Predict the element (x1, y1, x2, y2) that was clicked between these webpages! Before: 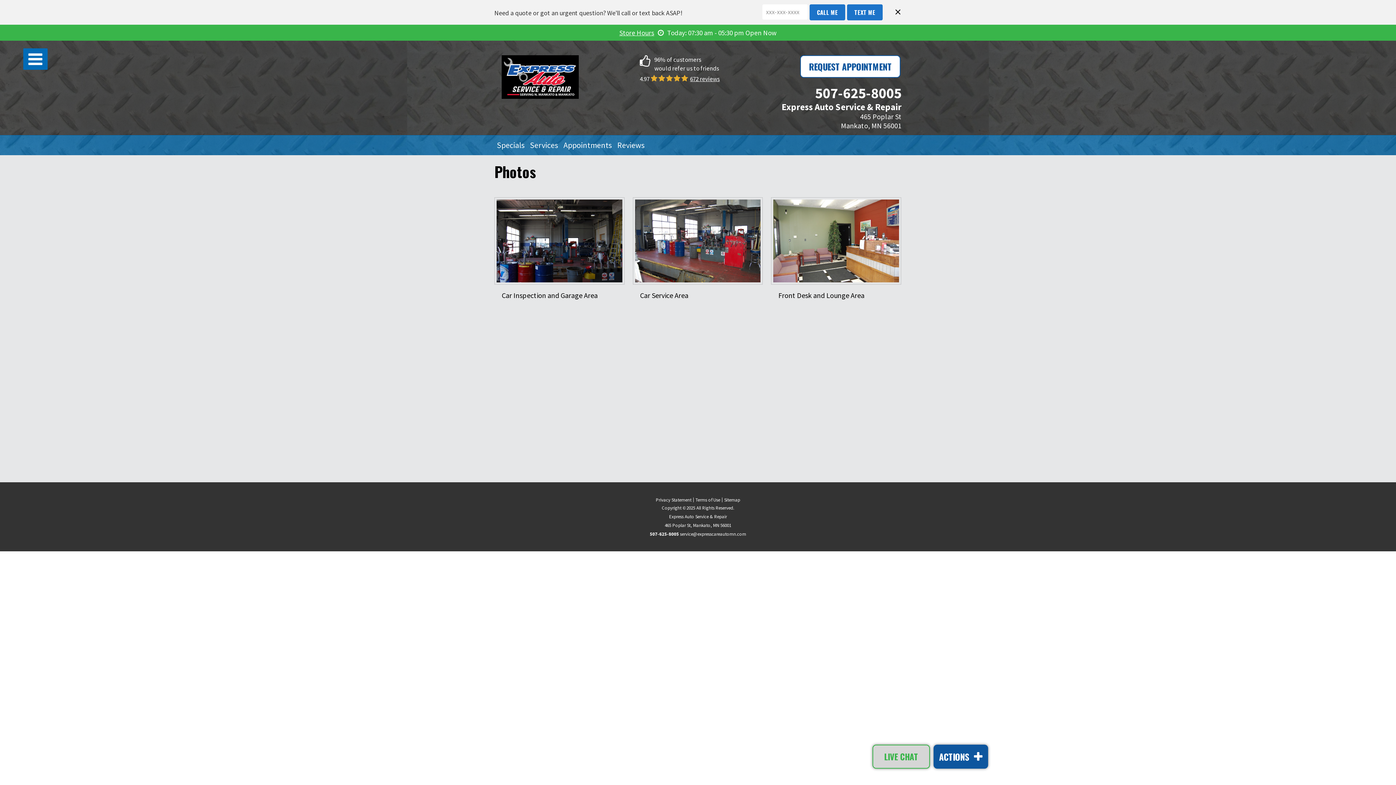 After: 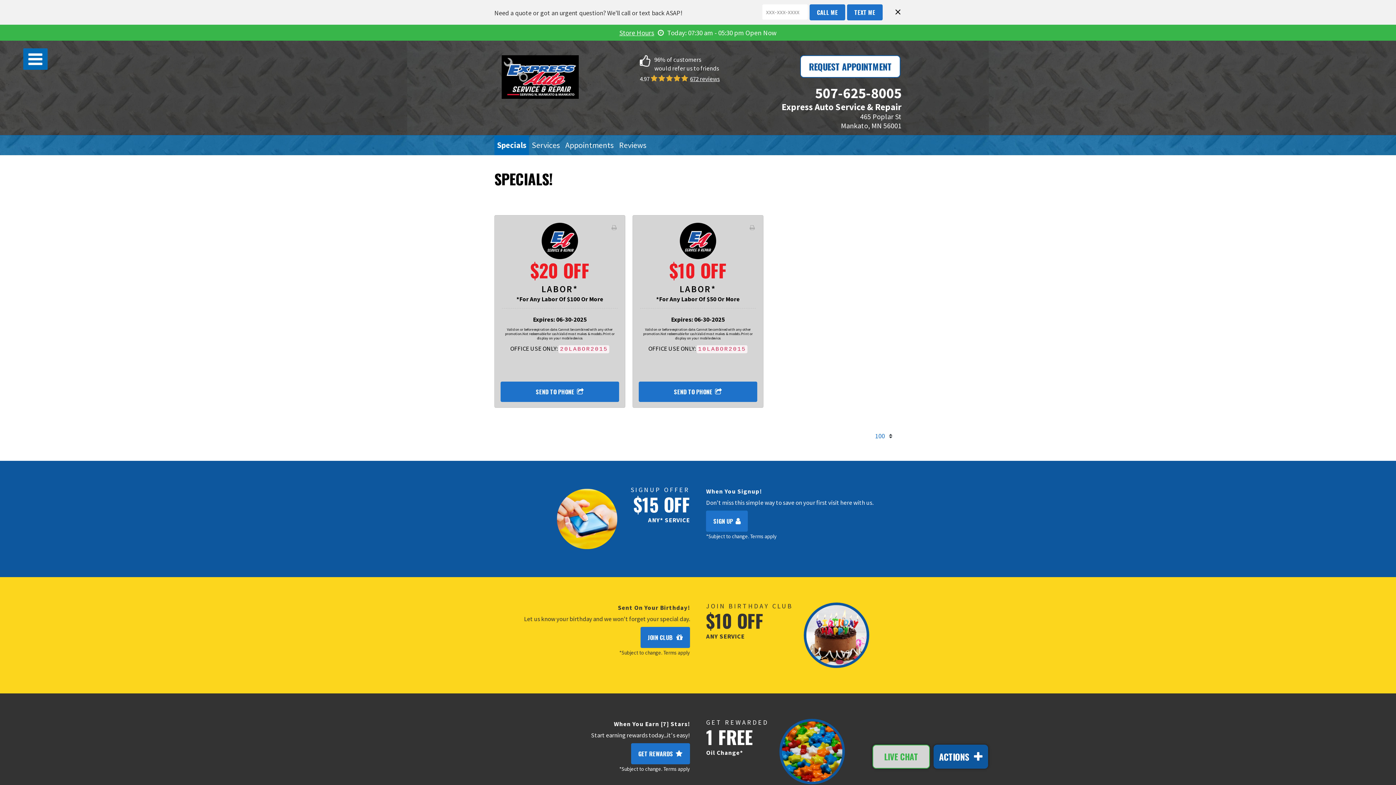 Action: bbox: (494, 135, 527, 155) label: Specials